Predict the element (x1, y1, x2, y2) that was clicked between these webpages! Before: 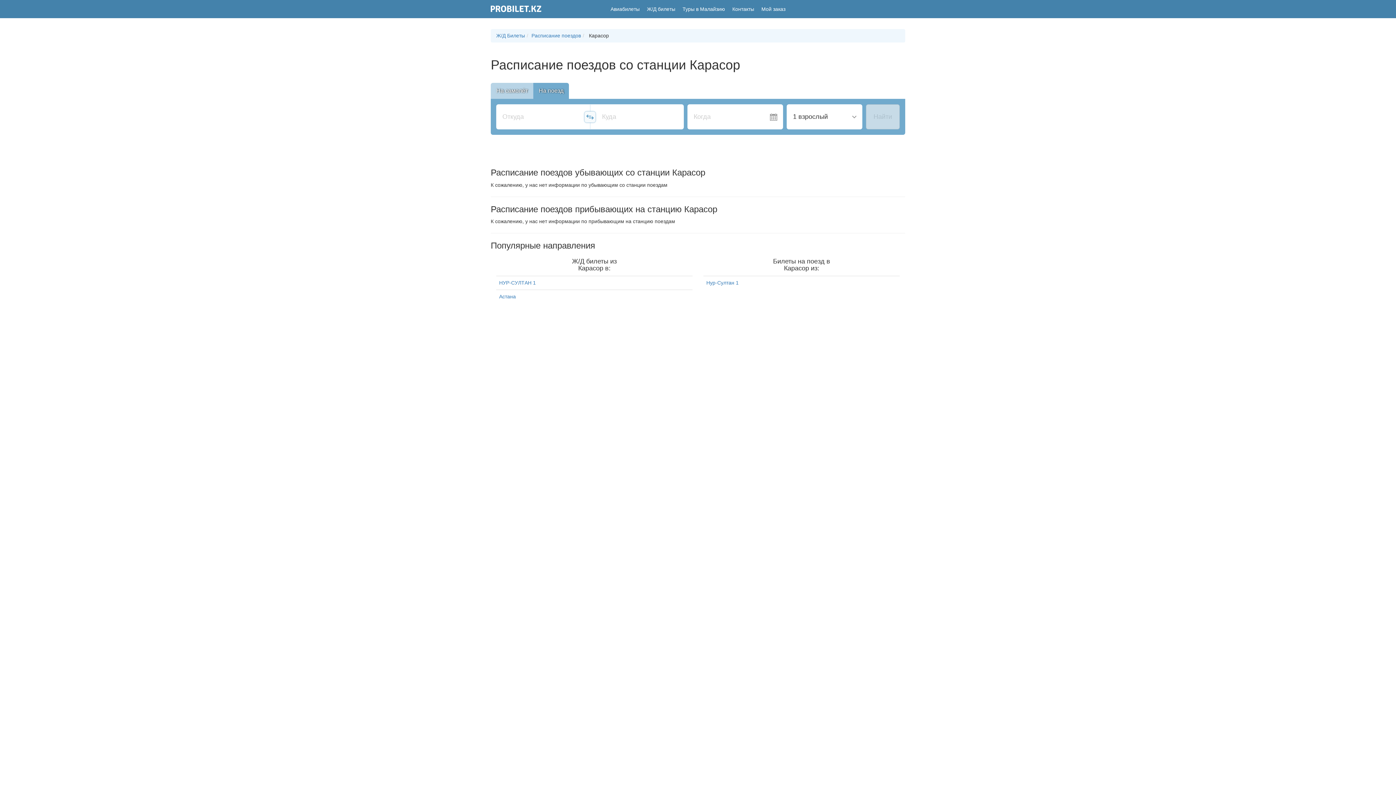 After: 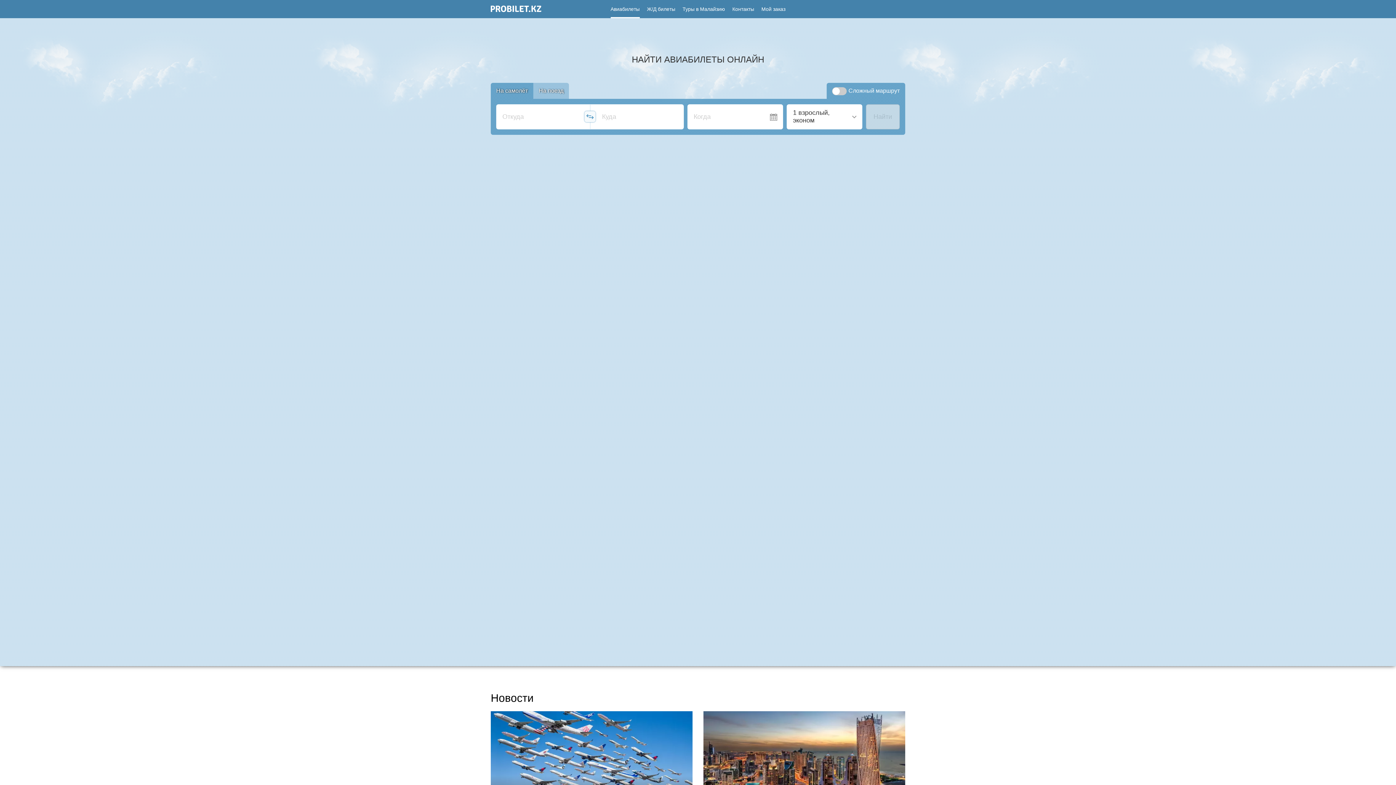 Action: bbox: (607, 0, 643, 18) label: Авиабилеты